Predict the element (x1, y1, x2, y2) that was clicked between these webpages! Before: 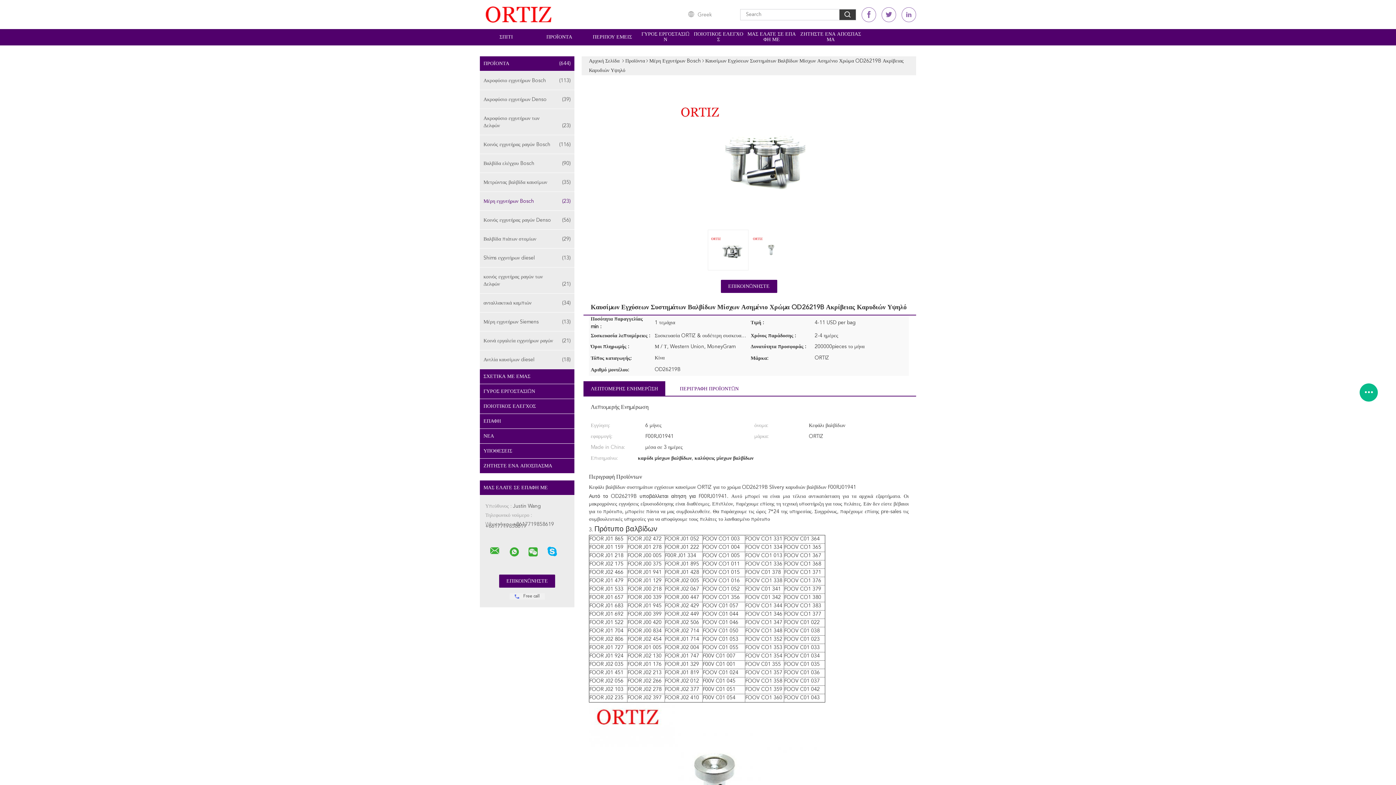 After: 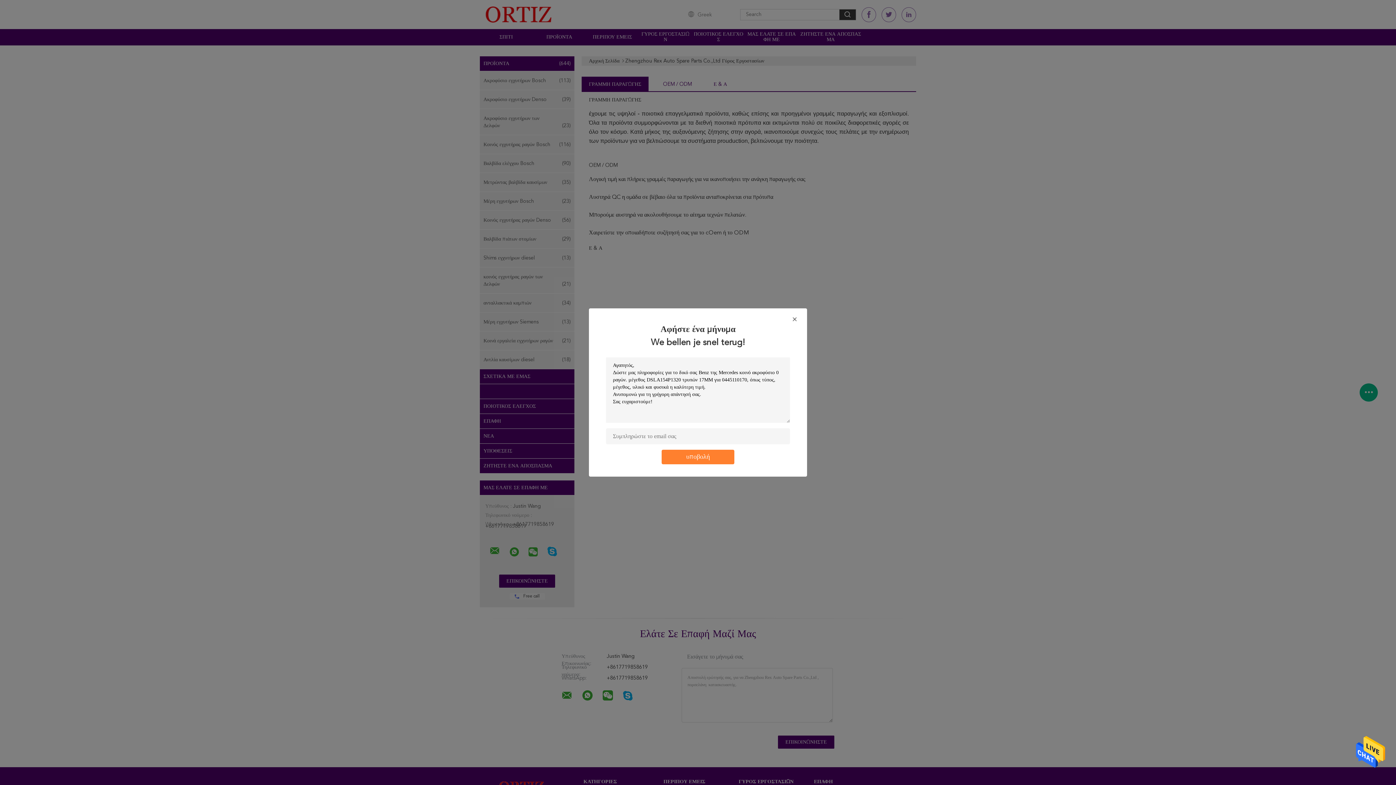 Action: label: ΓΥΡΟΣ ΕΡΓΟΣΤΑΣΙΩΝ bbox: (639, 29, 692, 45)